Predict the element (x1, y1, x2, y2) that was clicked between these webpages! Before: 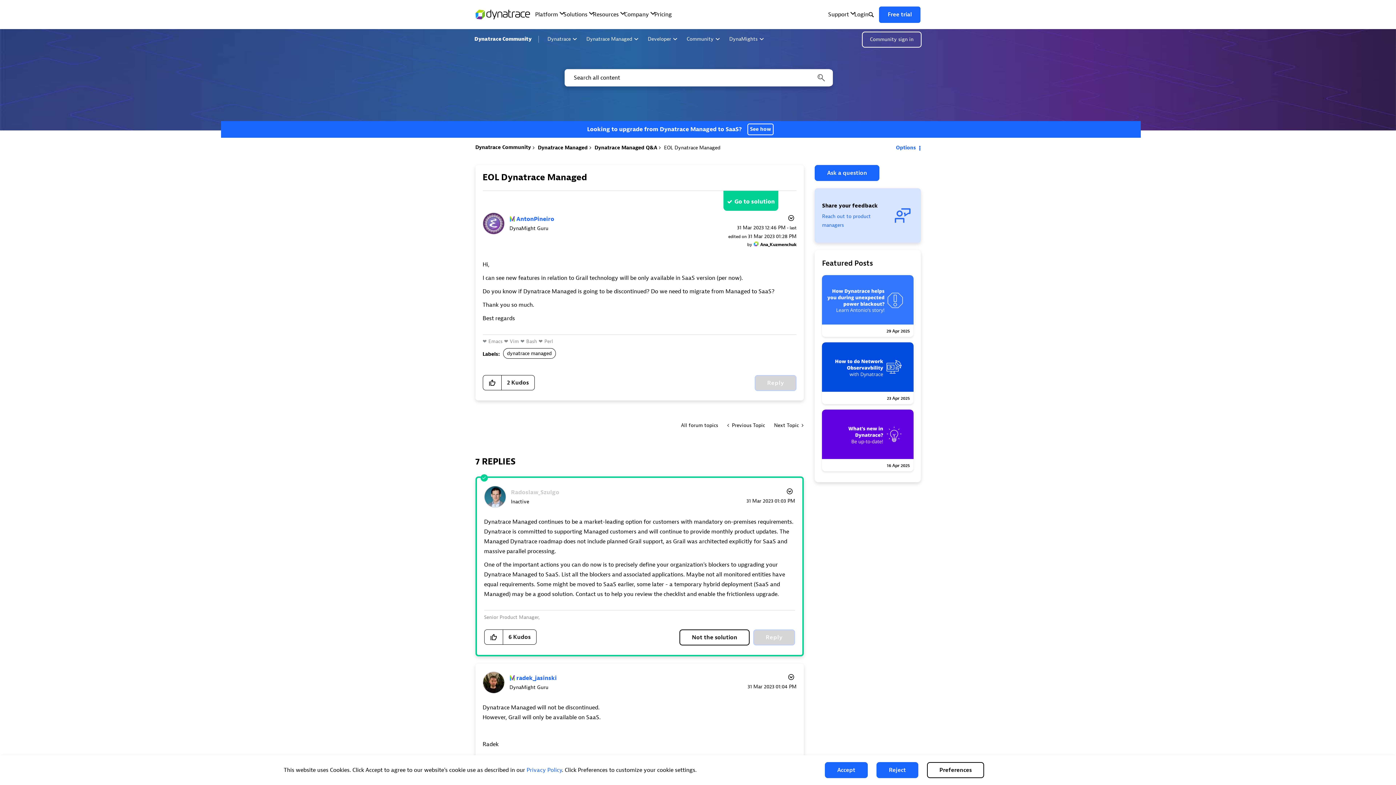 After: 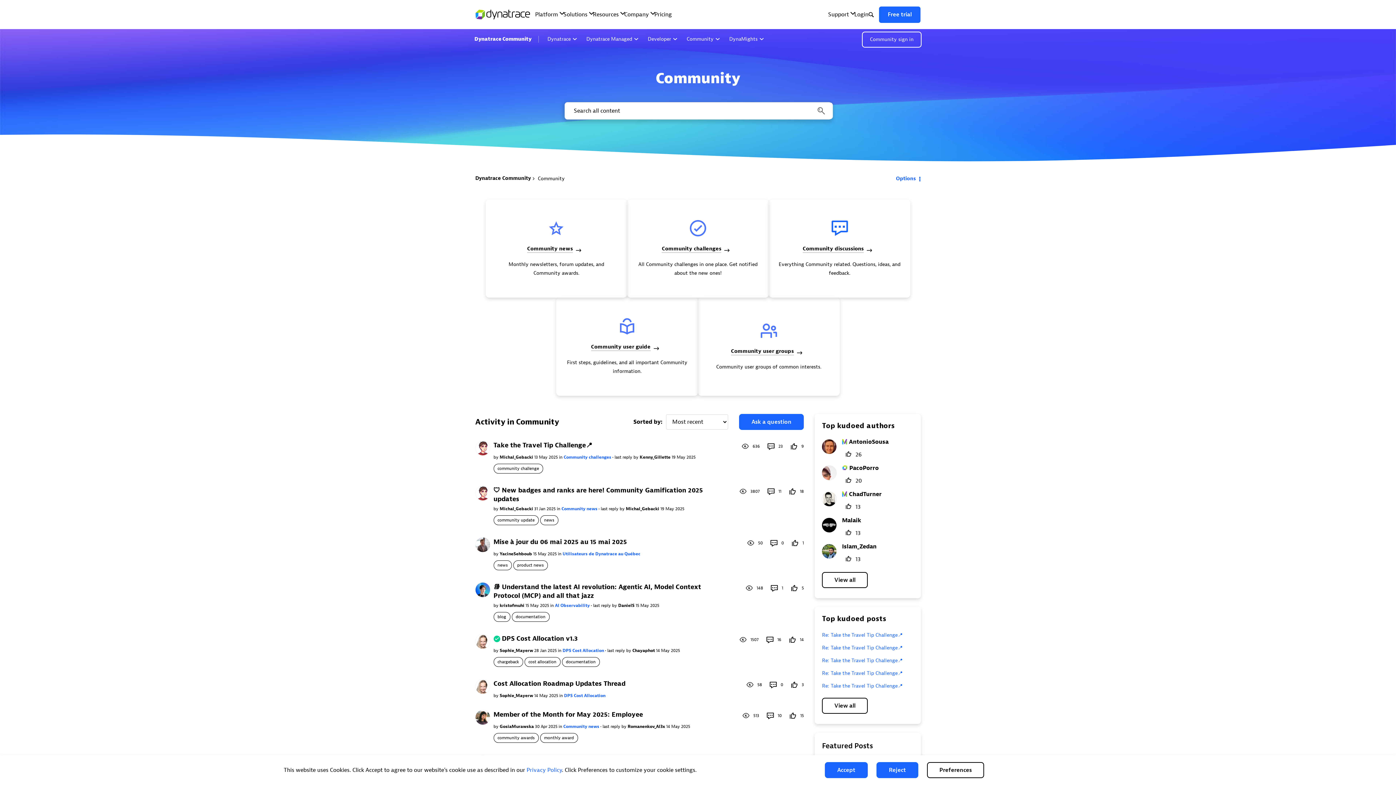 Action: bbox: (684, 33, 722, 45) label: Community